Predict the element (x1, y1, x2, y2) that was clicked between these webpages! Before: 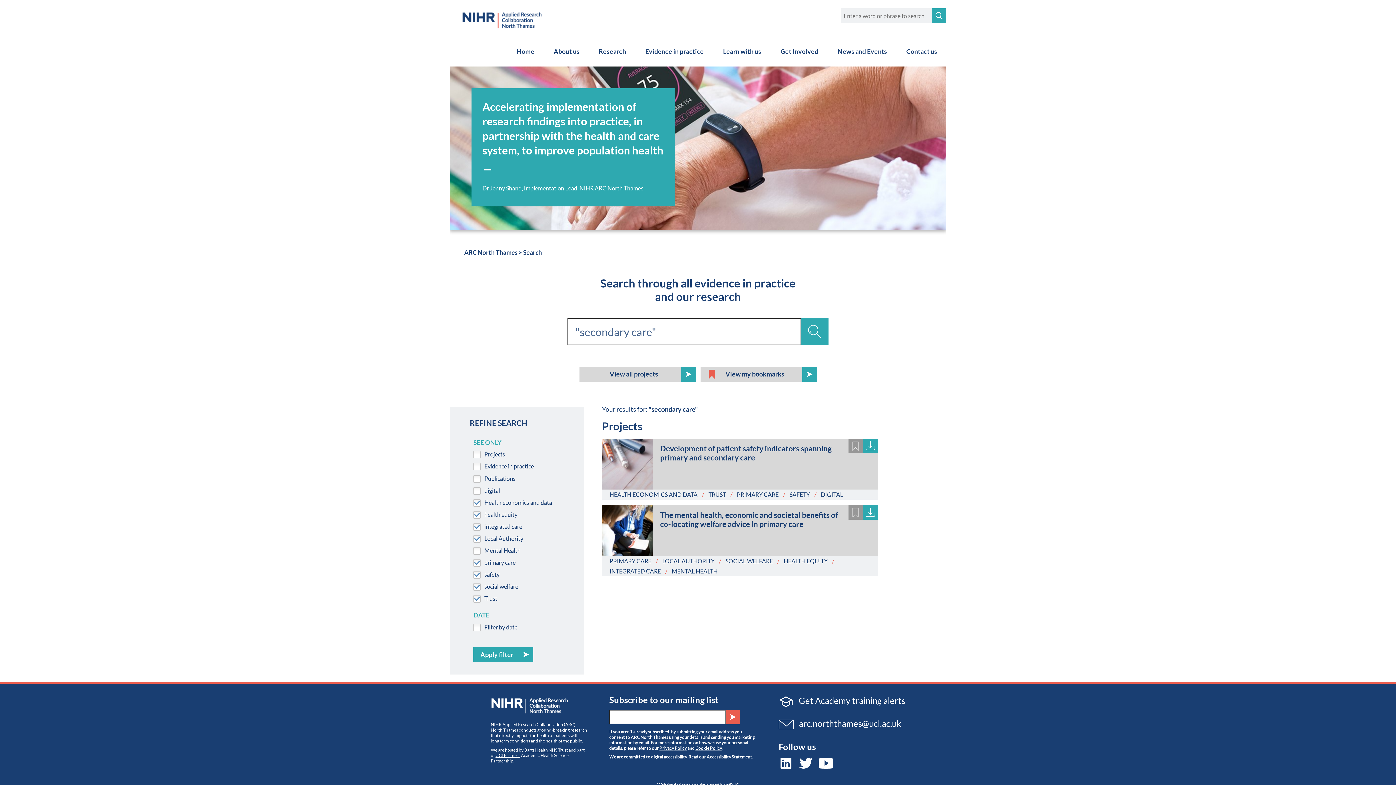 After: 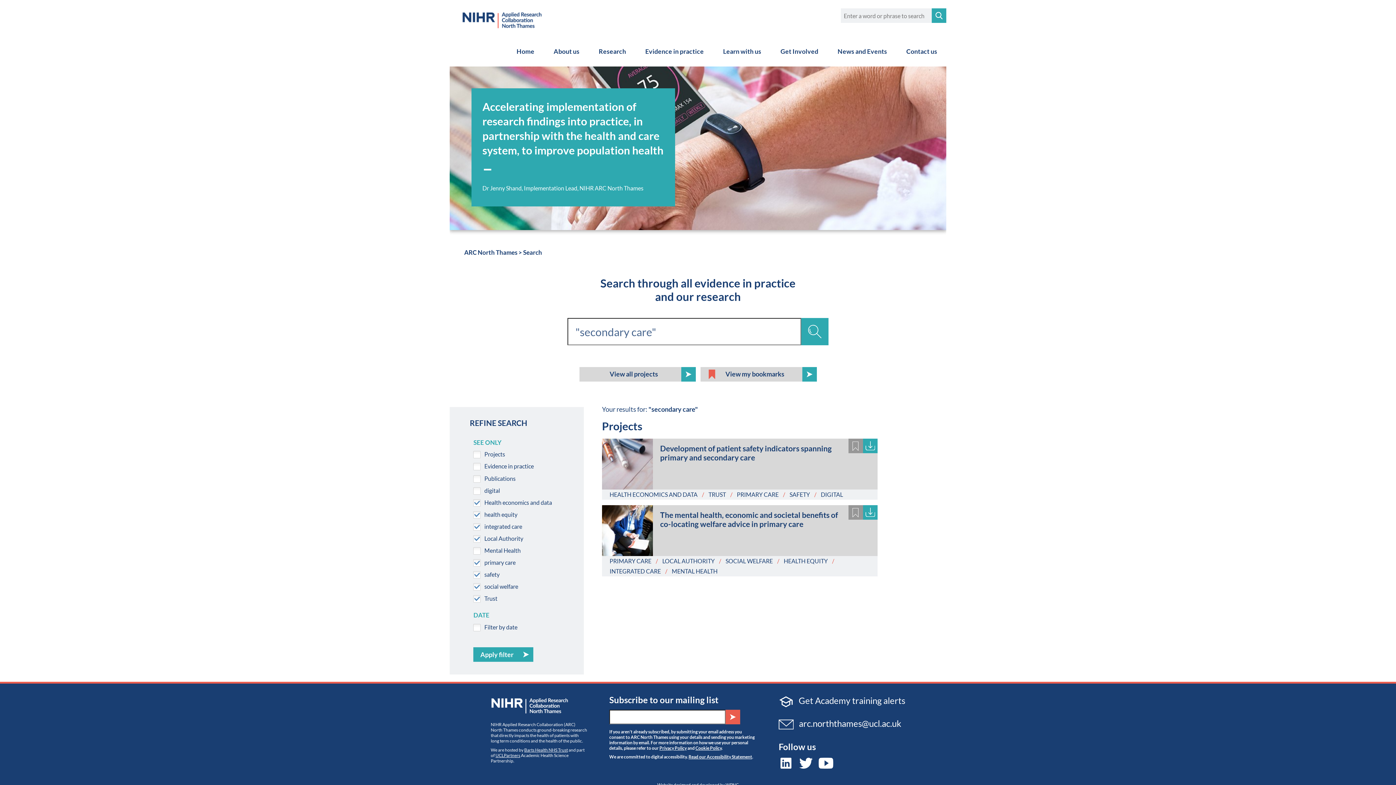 Action: bbox: (778, 694, 905, 709) label:  Get Academy training alerts